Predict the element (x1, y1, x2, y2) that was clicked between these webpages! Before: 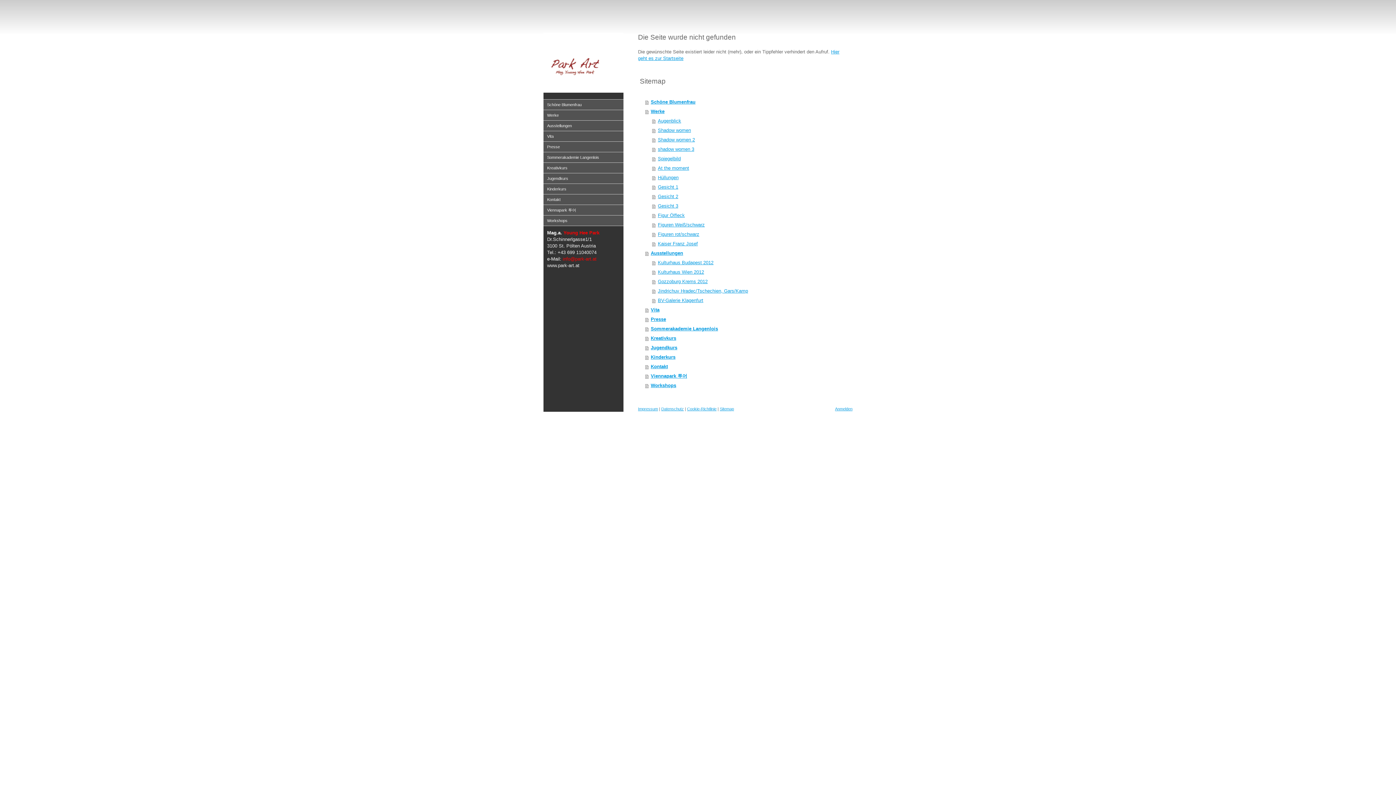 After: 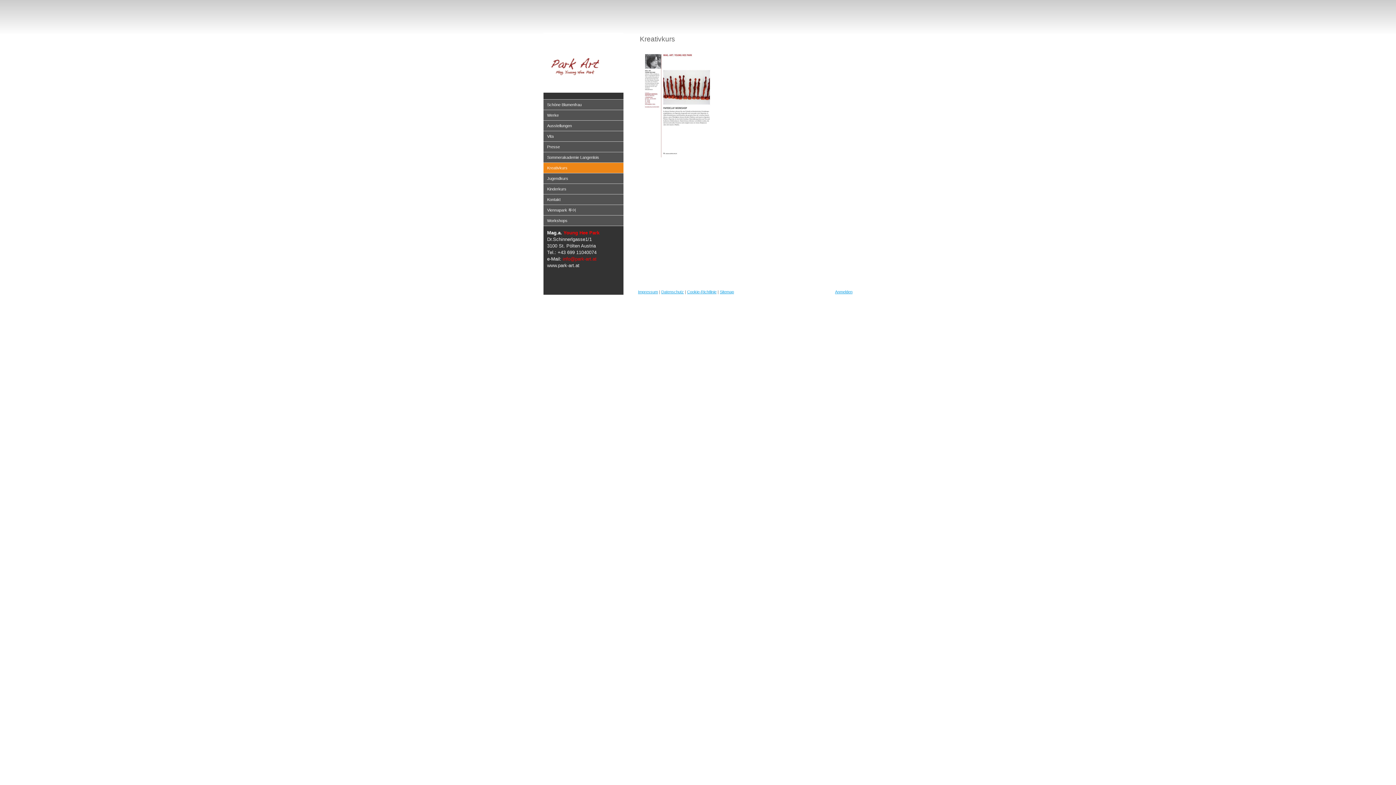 Action: label: Kreativkurs bbox: (645, 333, 841, 343)